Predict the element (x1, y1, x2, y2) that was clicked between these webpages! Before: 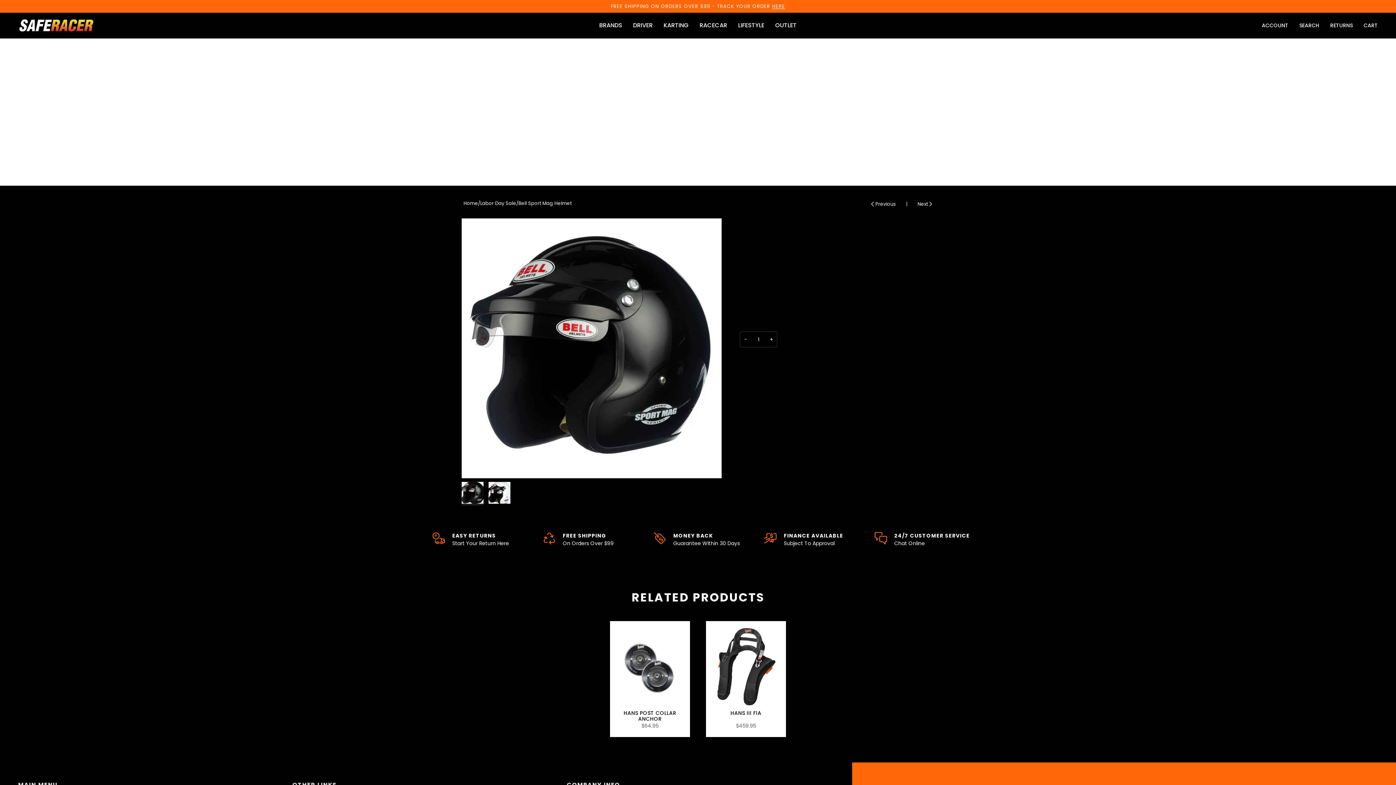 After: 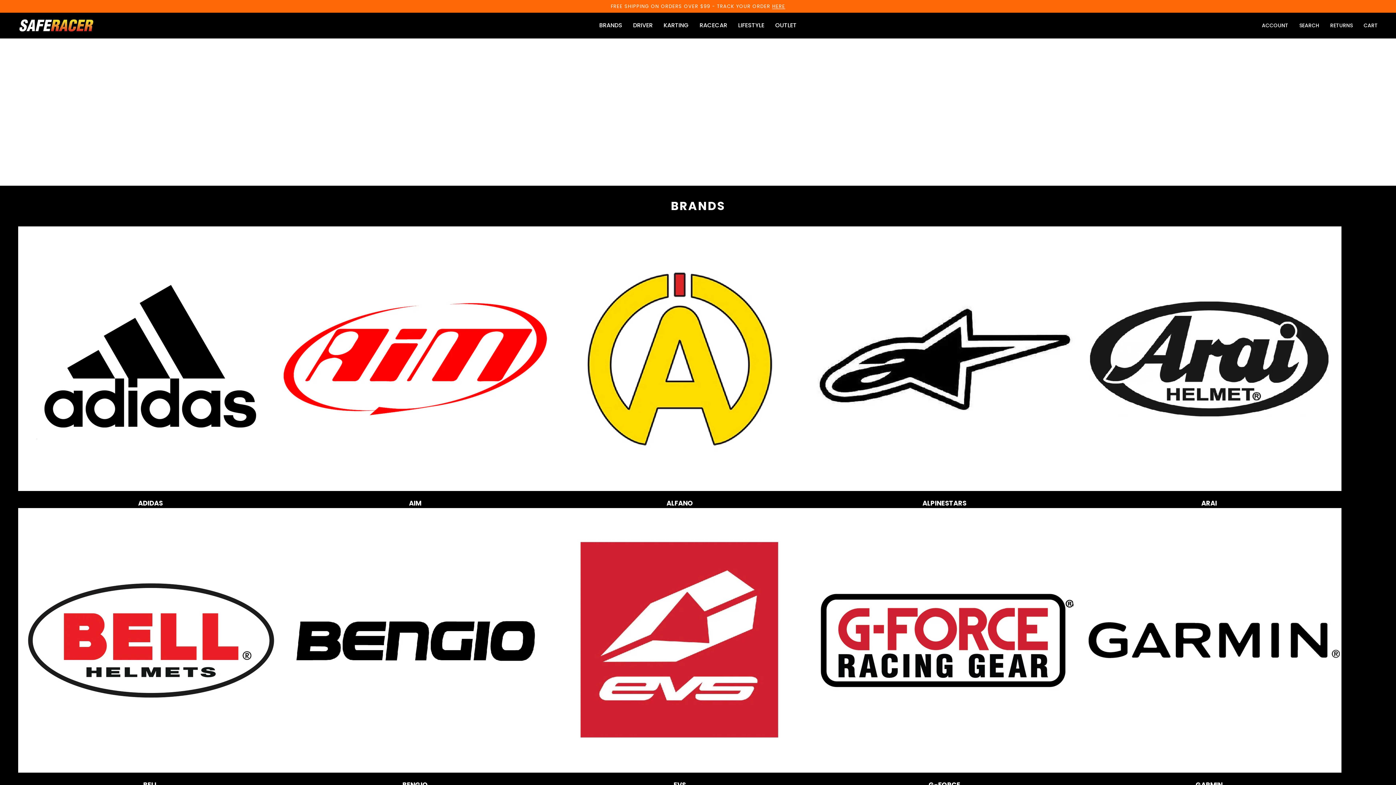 Action: bbox: (594, 12, 627, 38) label: BRANDS